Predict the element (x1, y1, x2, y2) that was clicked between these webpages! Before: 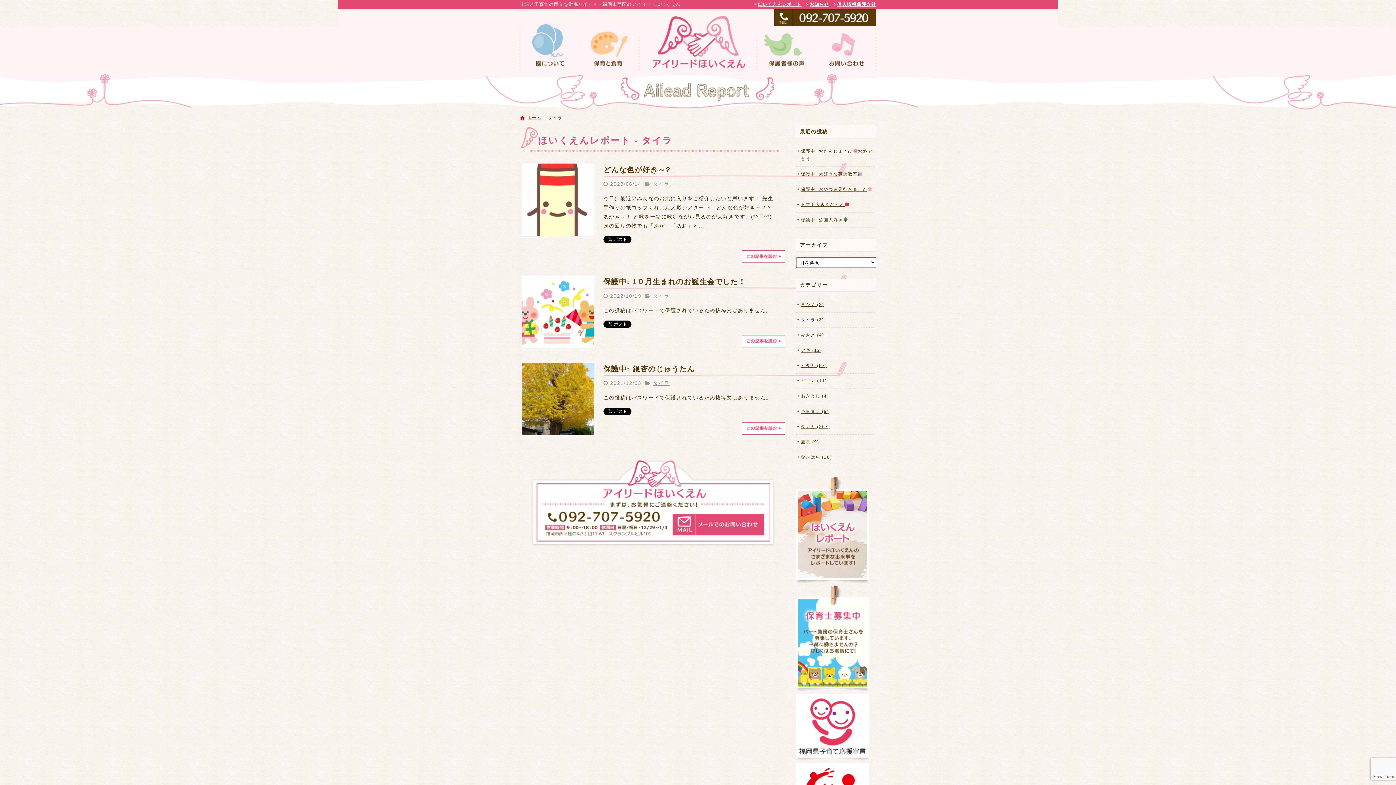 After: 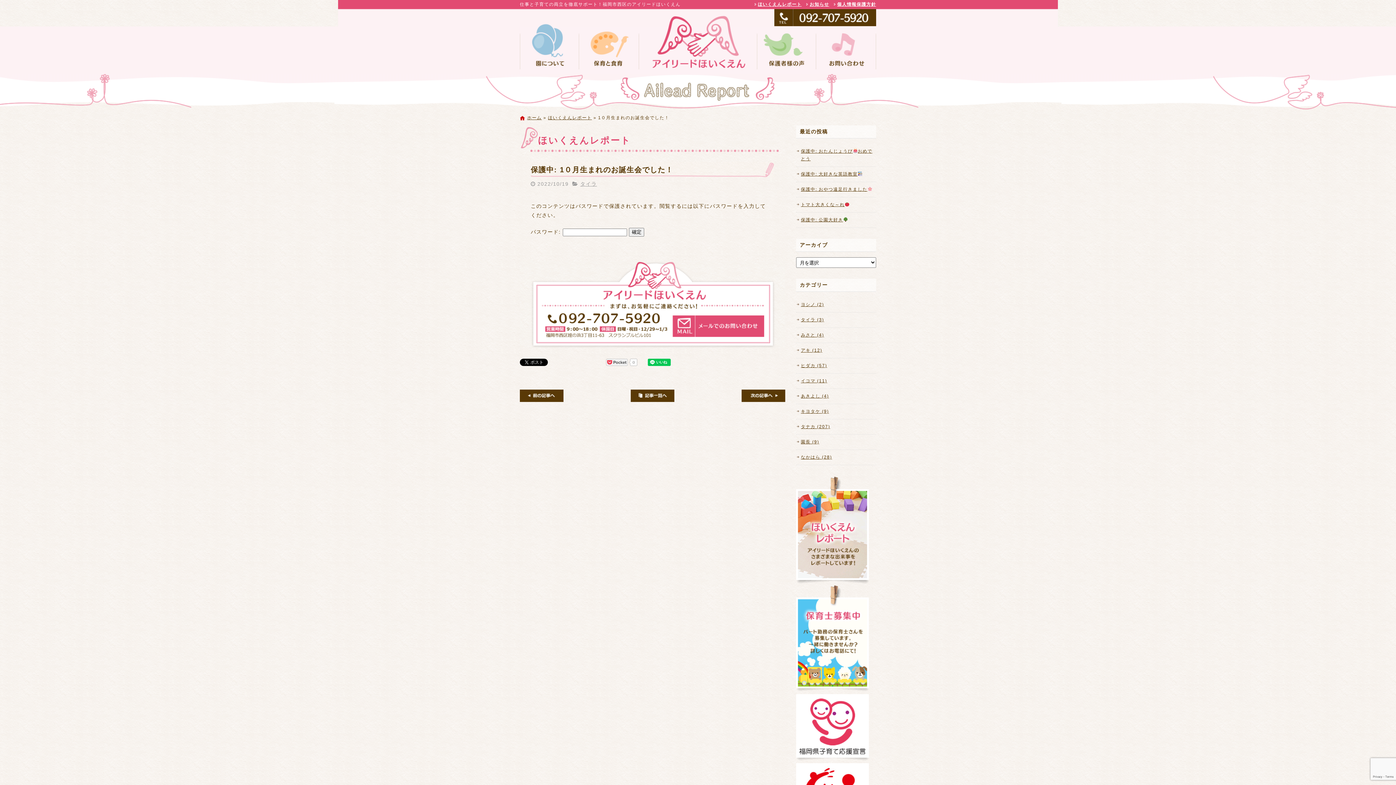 Action: bbox: (521, 277, 594, 282)